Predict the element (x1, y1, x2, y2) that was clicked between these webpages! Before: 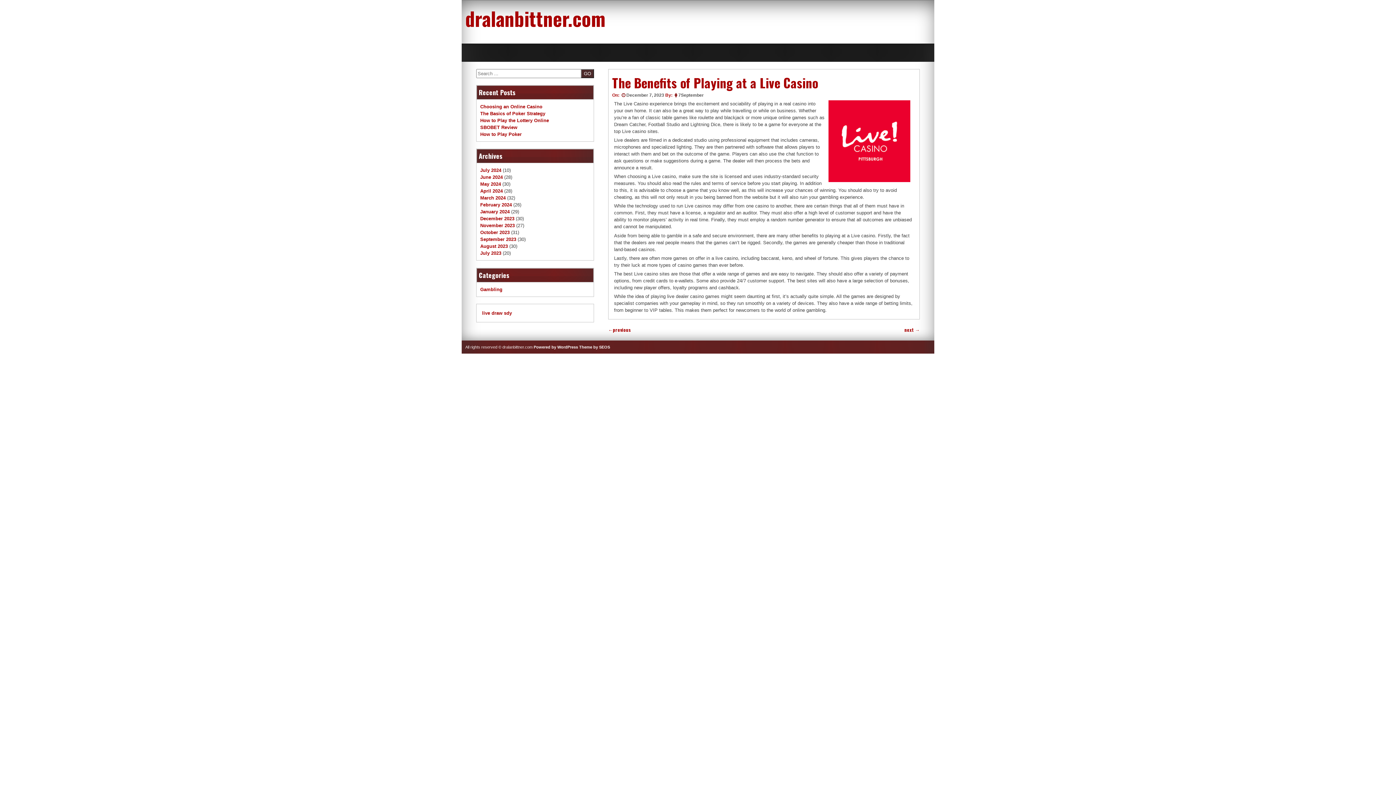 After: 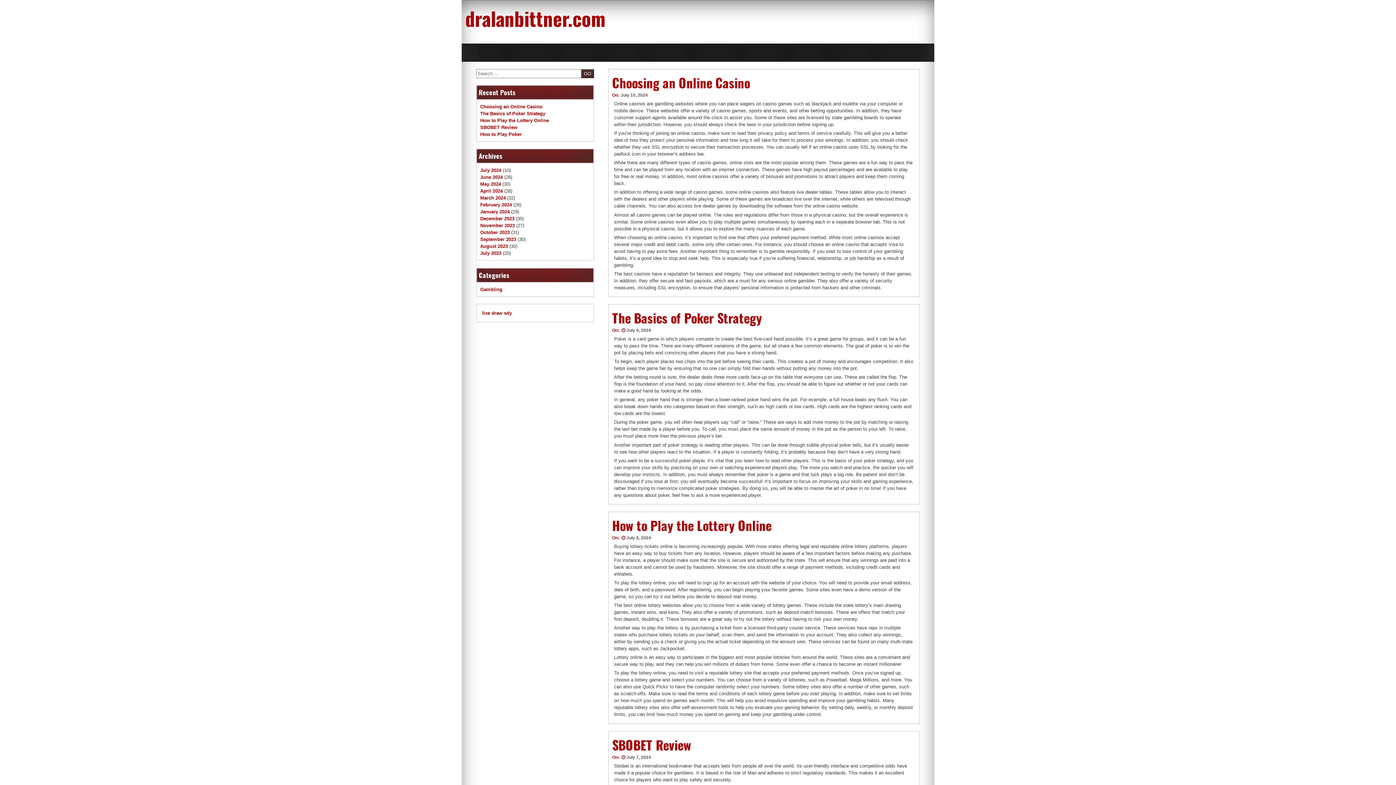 Action: label: dralanbittner.com bbox: (465, 4, 605, 32)